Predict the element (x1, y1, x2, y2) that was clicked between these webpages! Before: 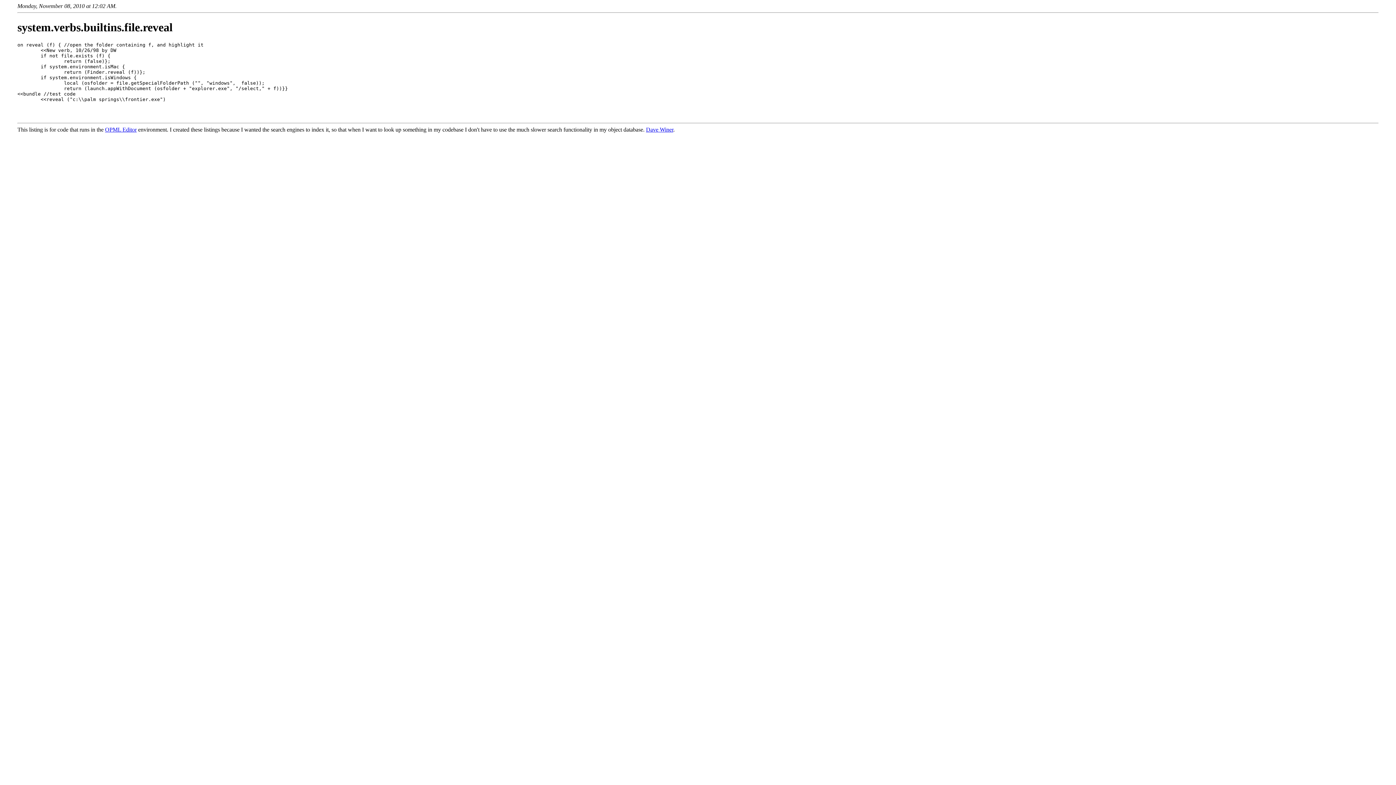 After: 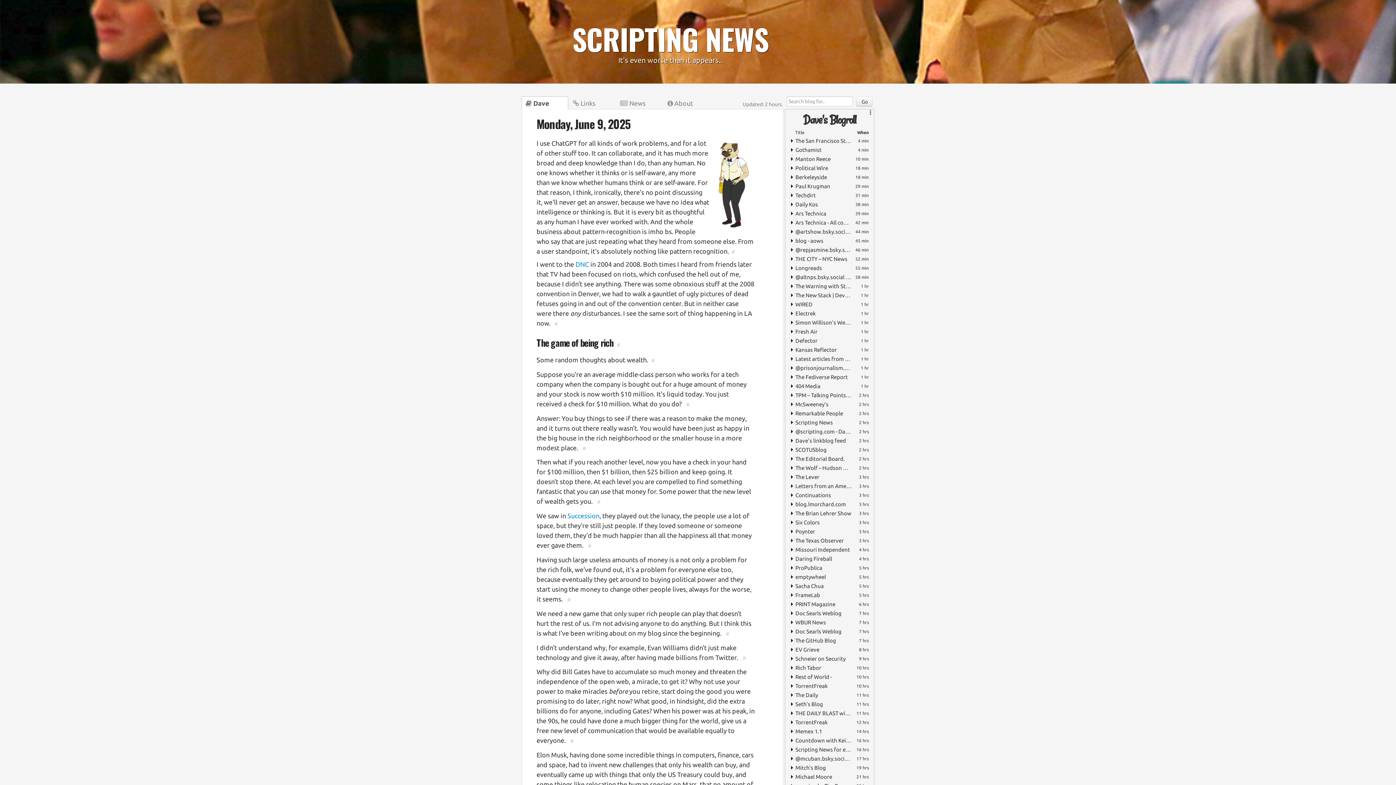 Action: bbox: (646, 126, 673, 132) label: Dave Winer